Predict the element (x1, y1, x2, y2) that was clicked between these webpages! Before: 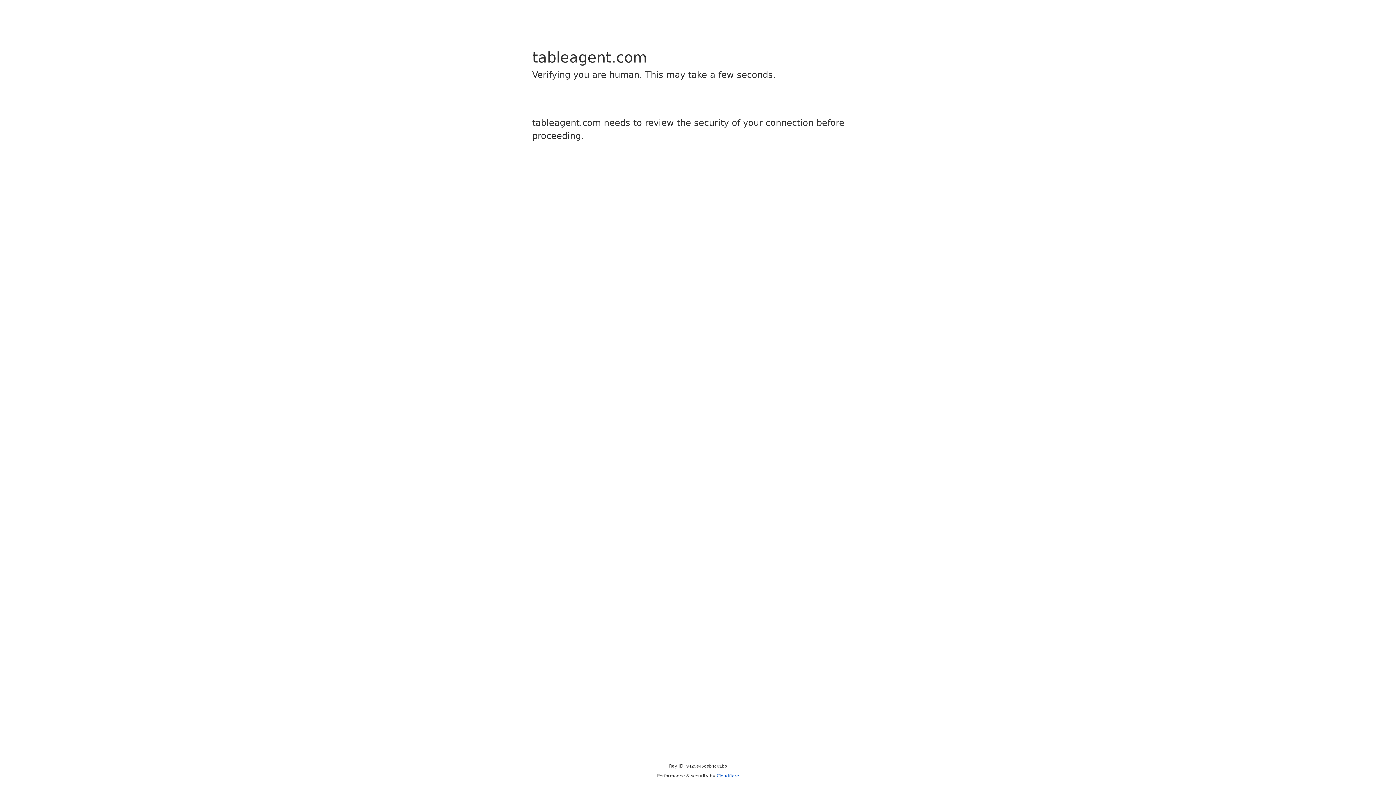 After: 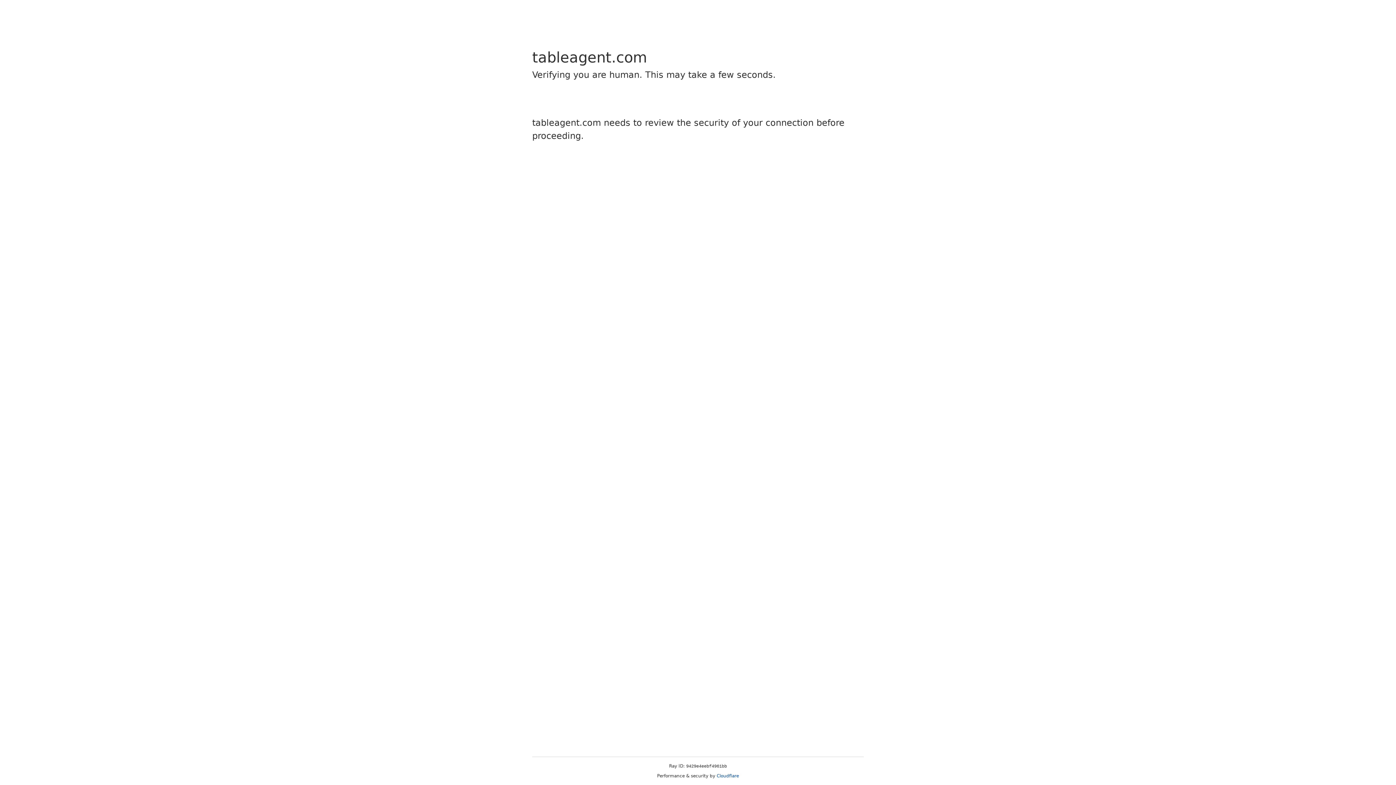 Action: bbox: (716, 773, 739, 778) label: Cloudflare